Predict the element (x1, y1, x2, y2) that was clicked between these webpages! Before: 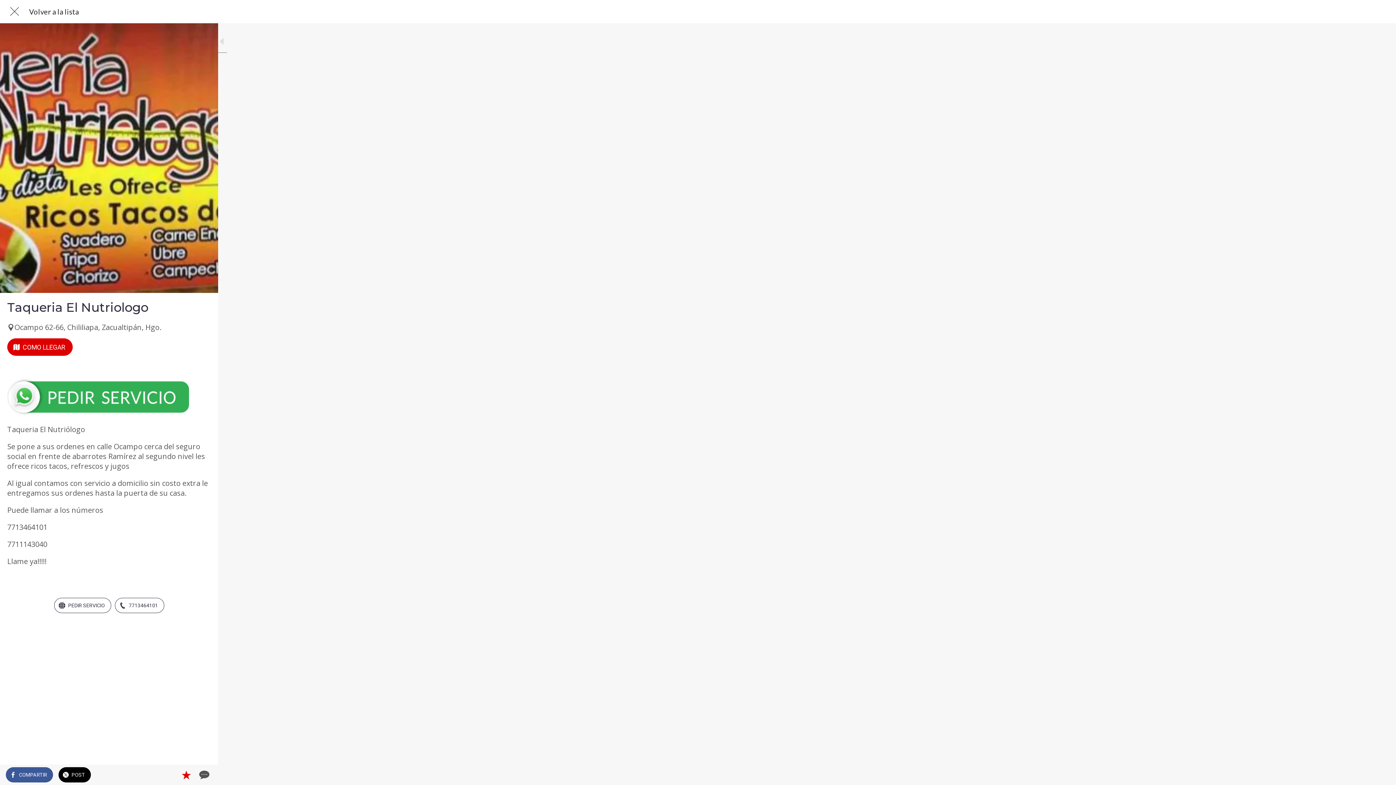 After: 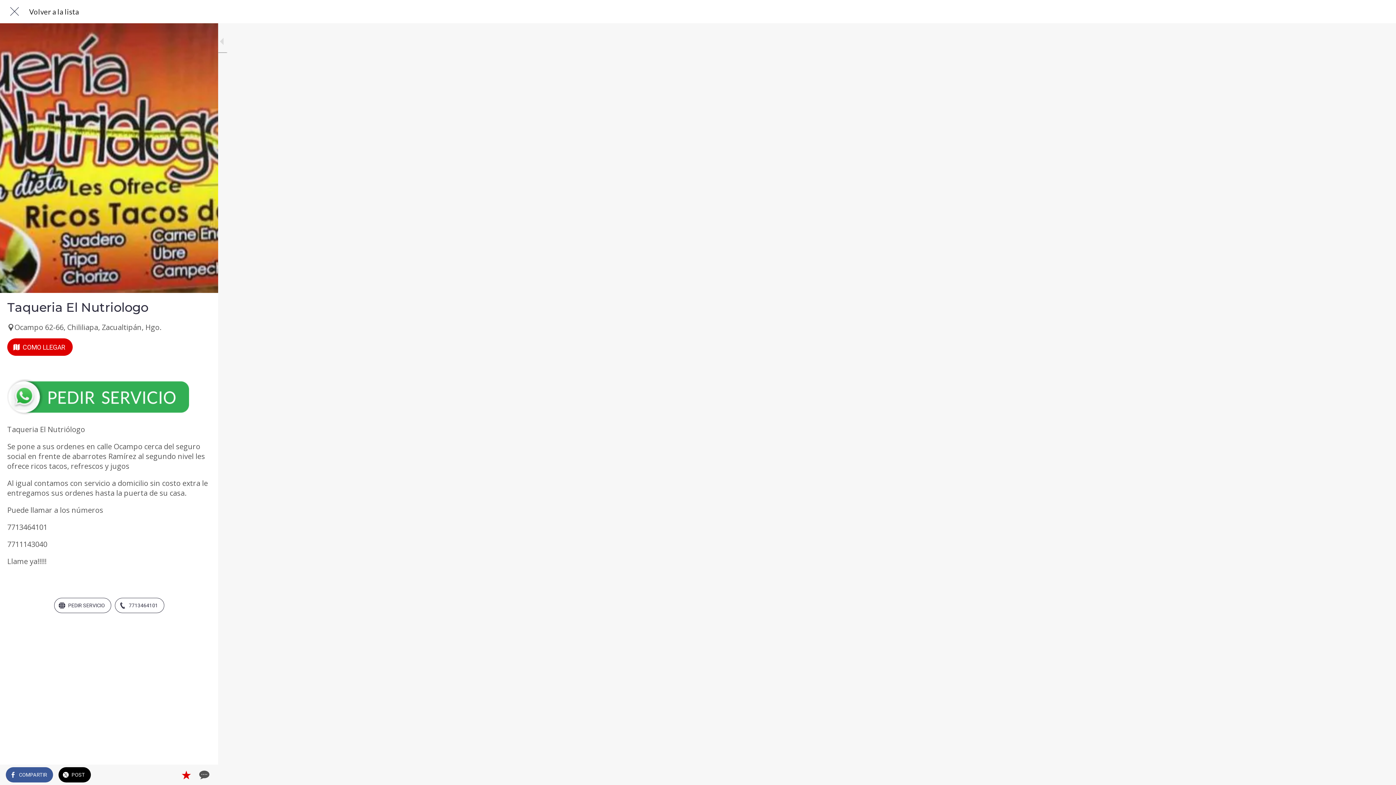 Action: label: PEDIR SERVICIO bbox: (54, 598, 111, 613)